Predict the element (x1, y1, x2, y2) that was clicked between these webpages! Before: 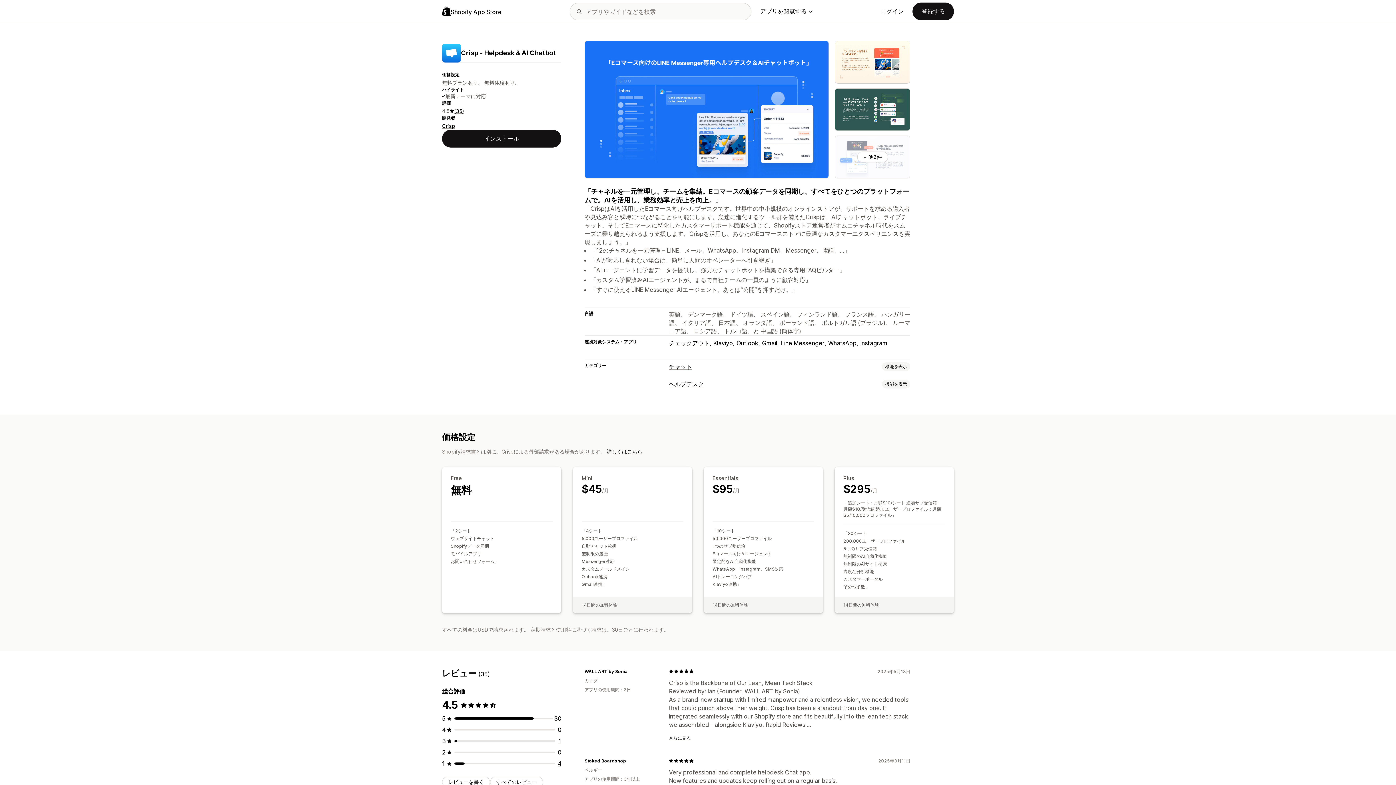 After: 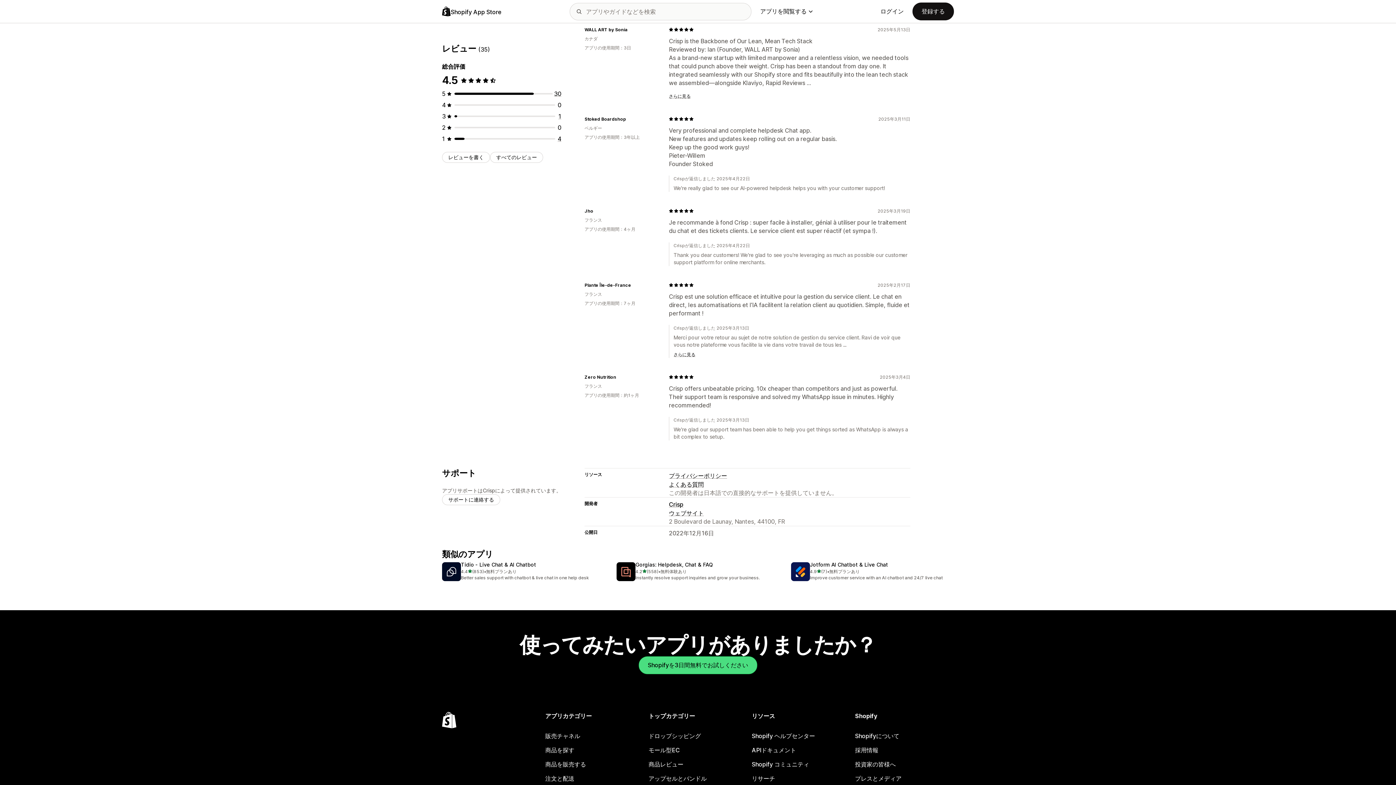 Action: label: 35 レビュー bbox: (454, 108, 464, 114)